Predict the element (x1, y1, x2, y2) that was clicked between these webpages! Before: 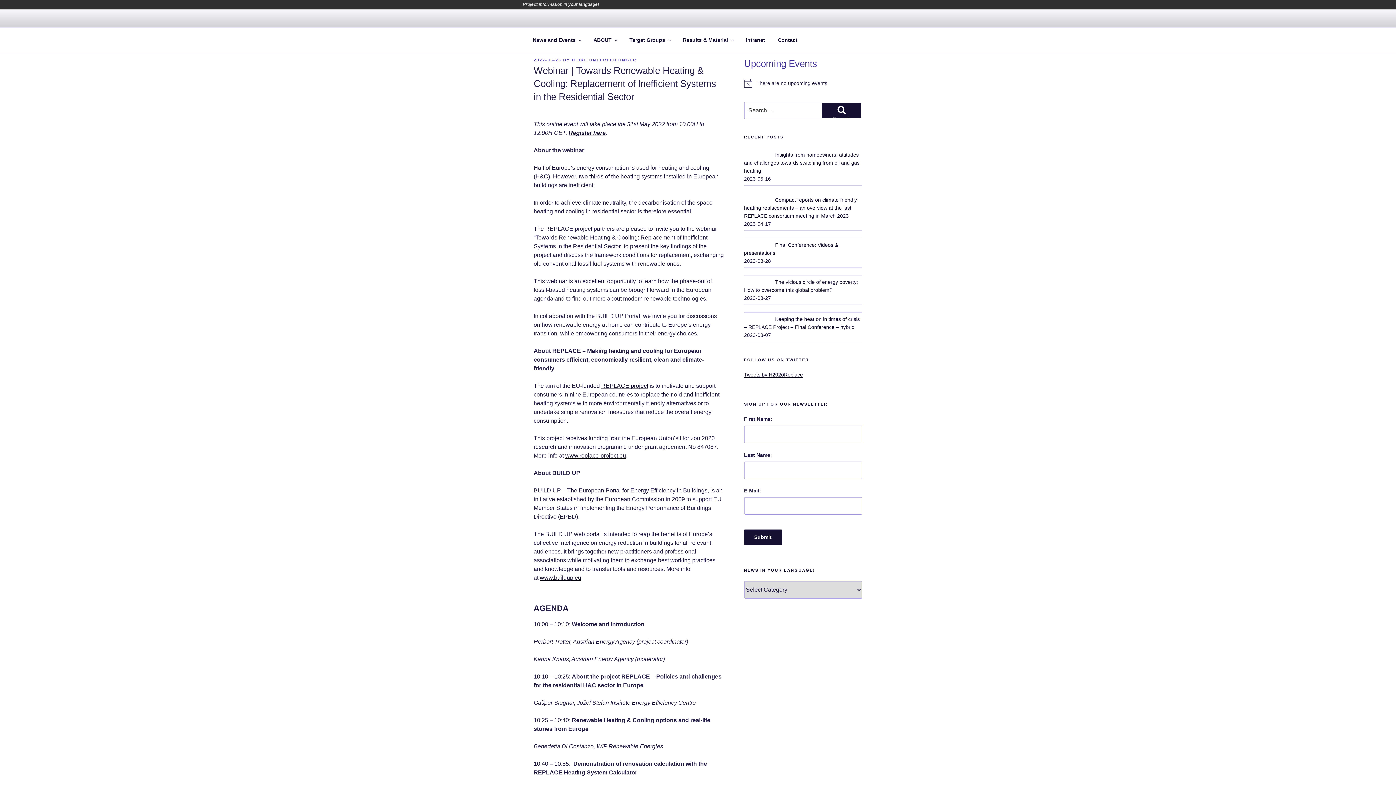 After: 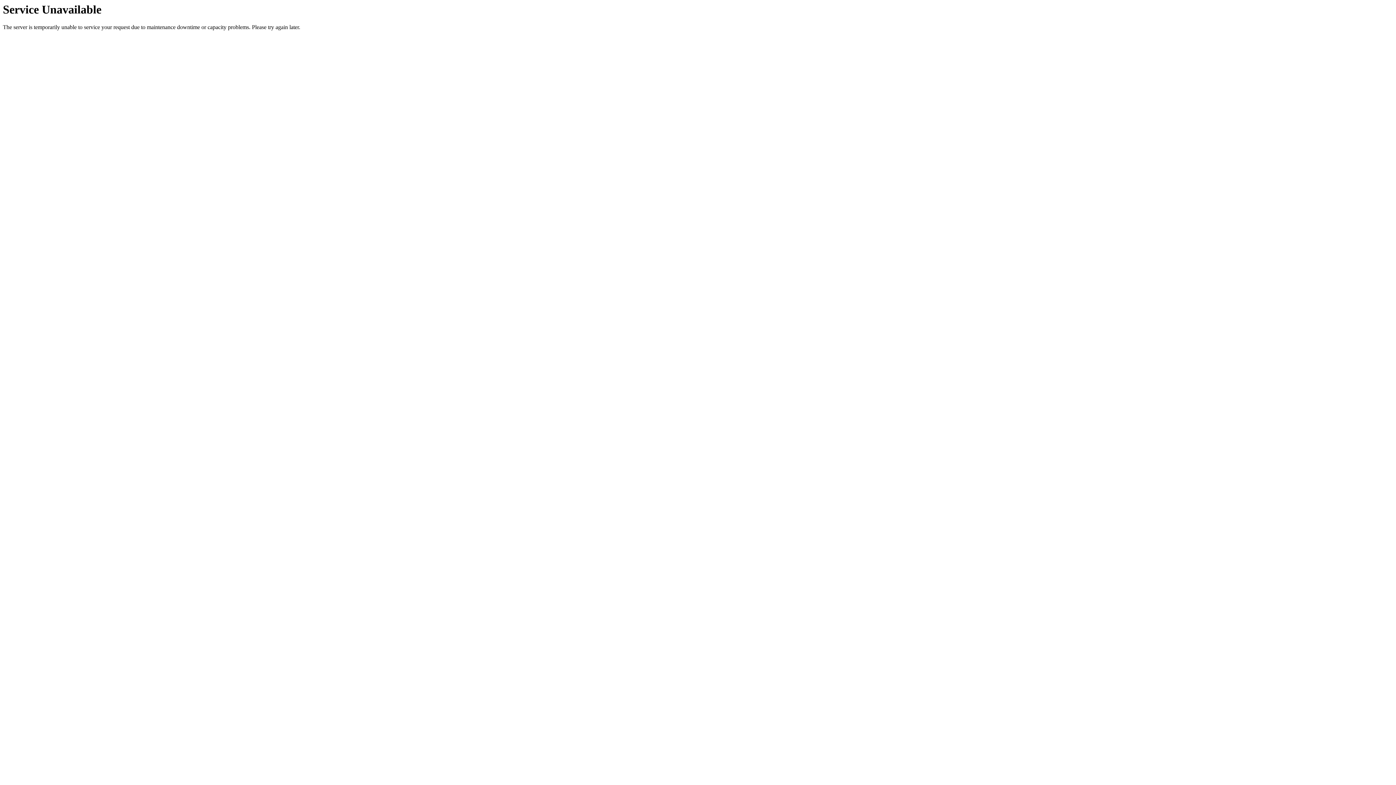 Action: bbox: (612, 0, 620, 8) label: Bosna i Hercegovina